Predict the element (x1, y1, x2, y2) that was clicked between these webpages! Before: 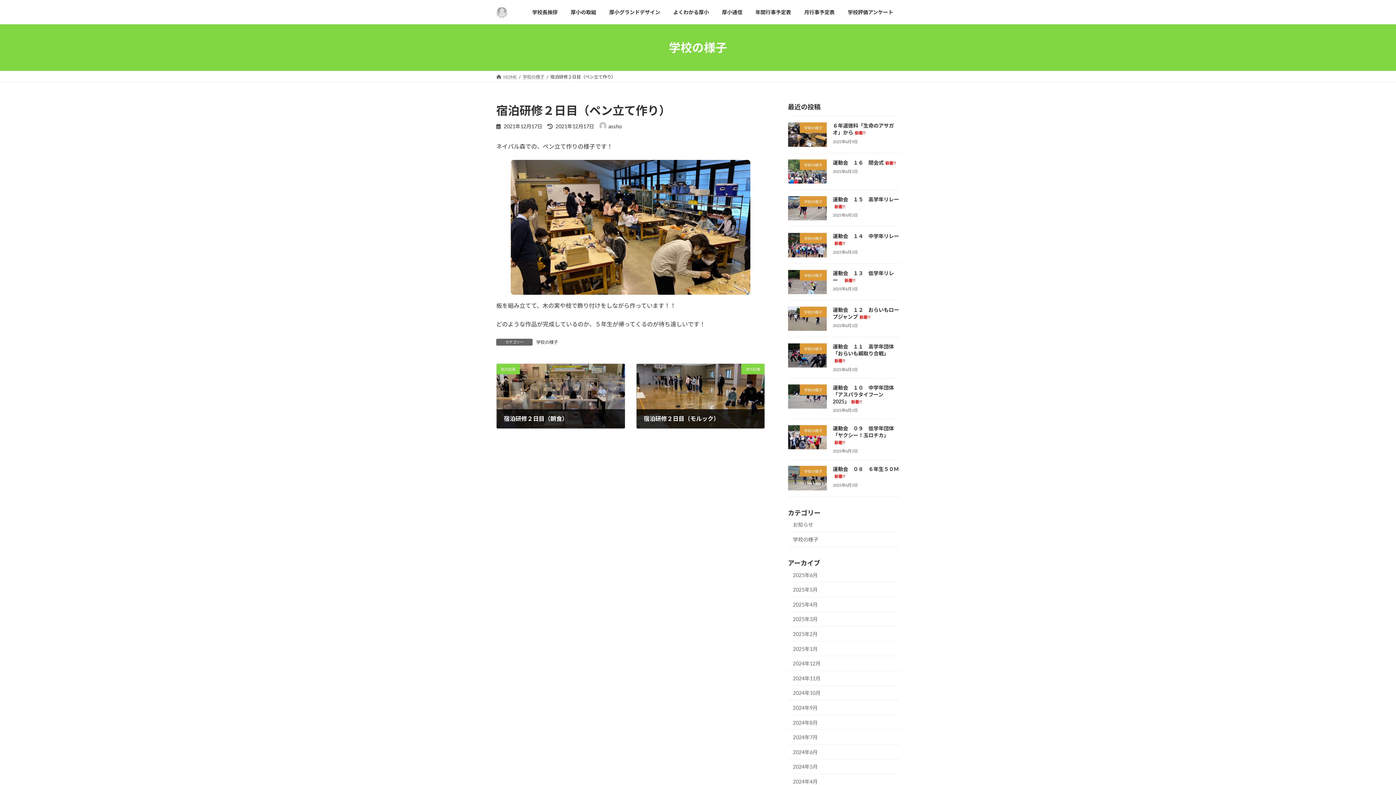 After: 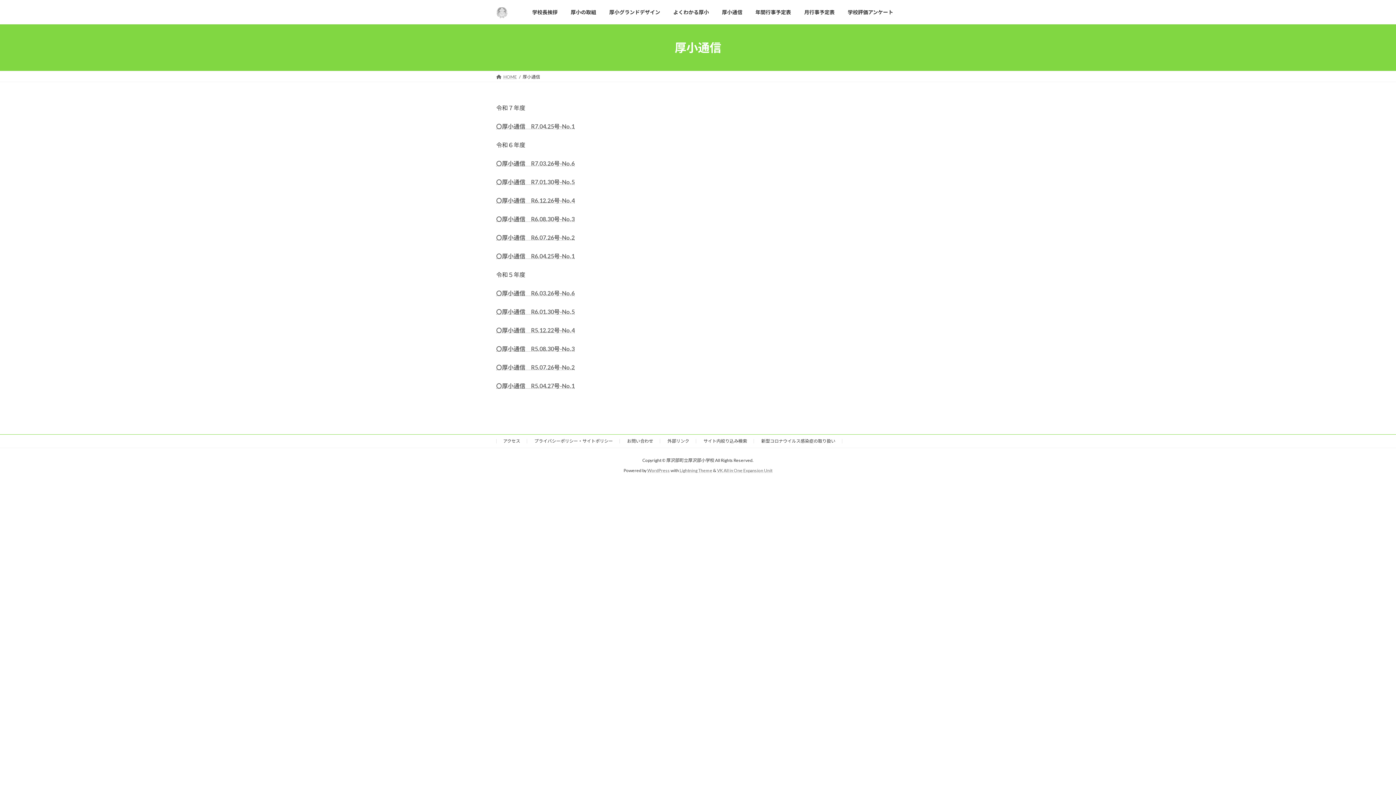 Action: bbox: (715, 3, 749, 20) label: 厚小通信